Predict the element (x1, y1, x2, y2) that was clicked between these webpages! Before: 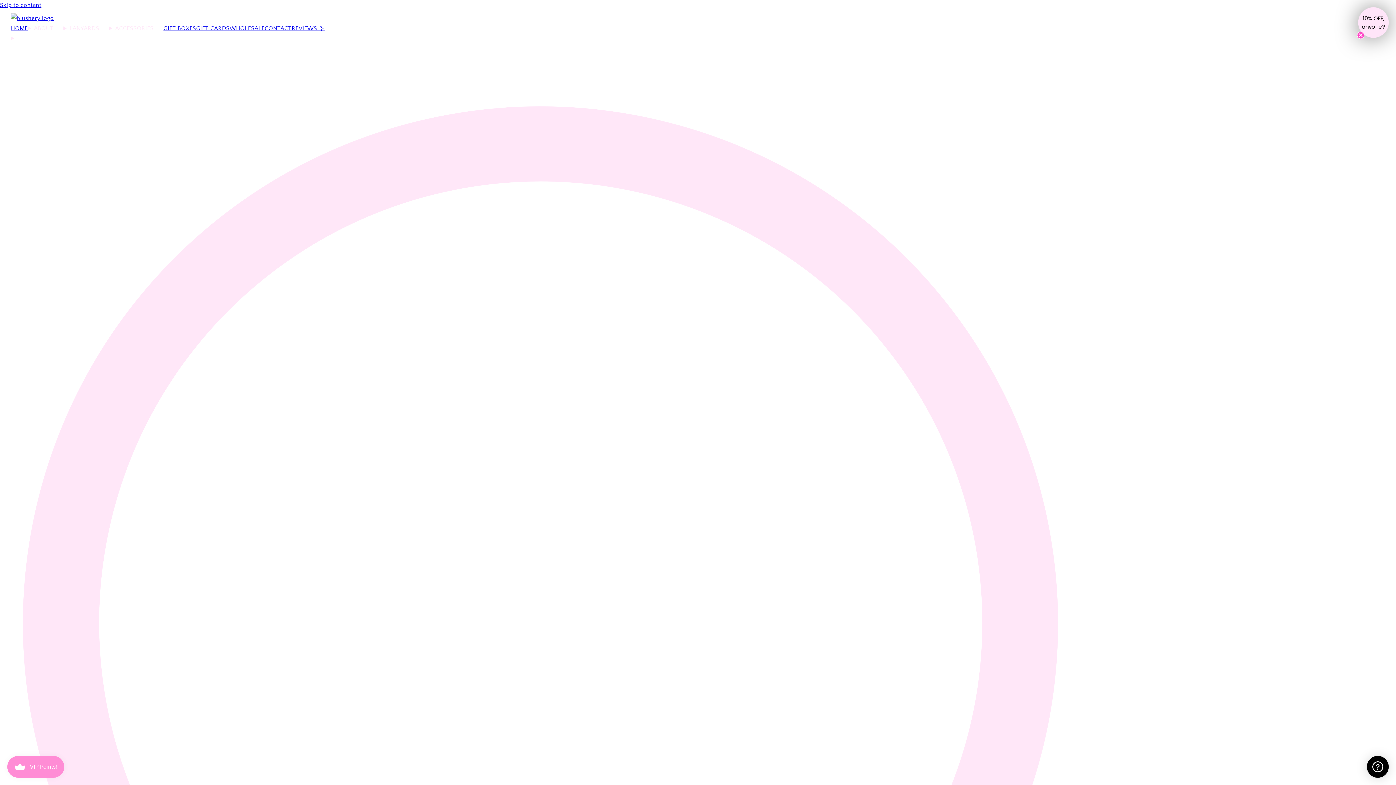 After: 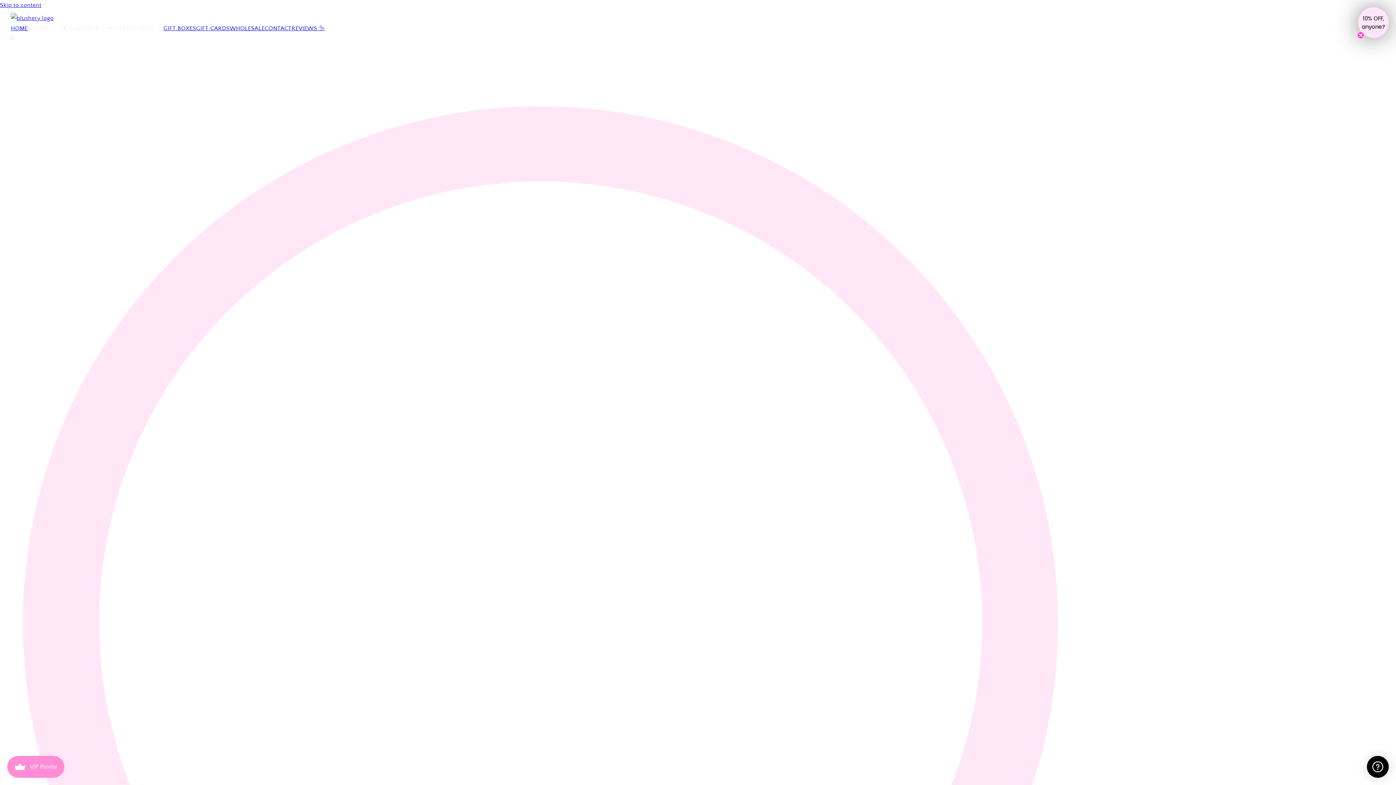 Action: bbox: (163, 24, 196, 32) label: GIFT BOXES